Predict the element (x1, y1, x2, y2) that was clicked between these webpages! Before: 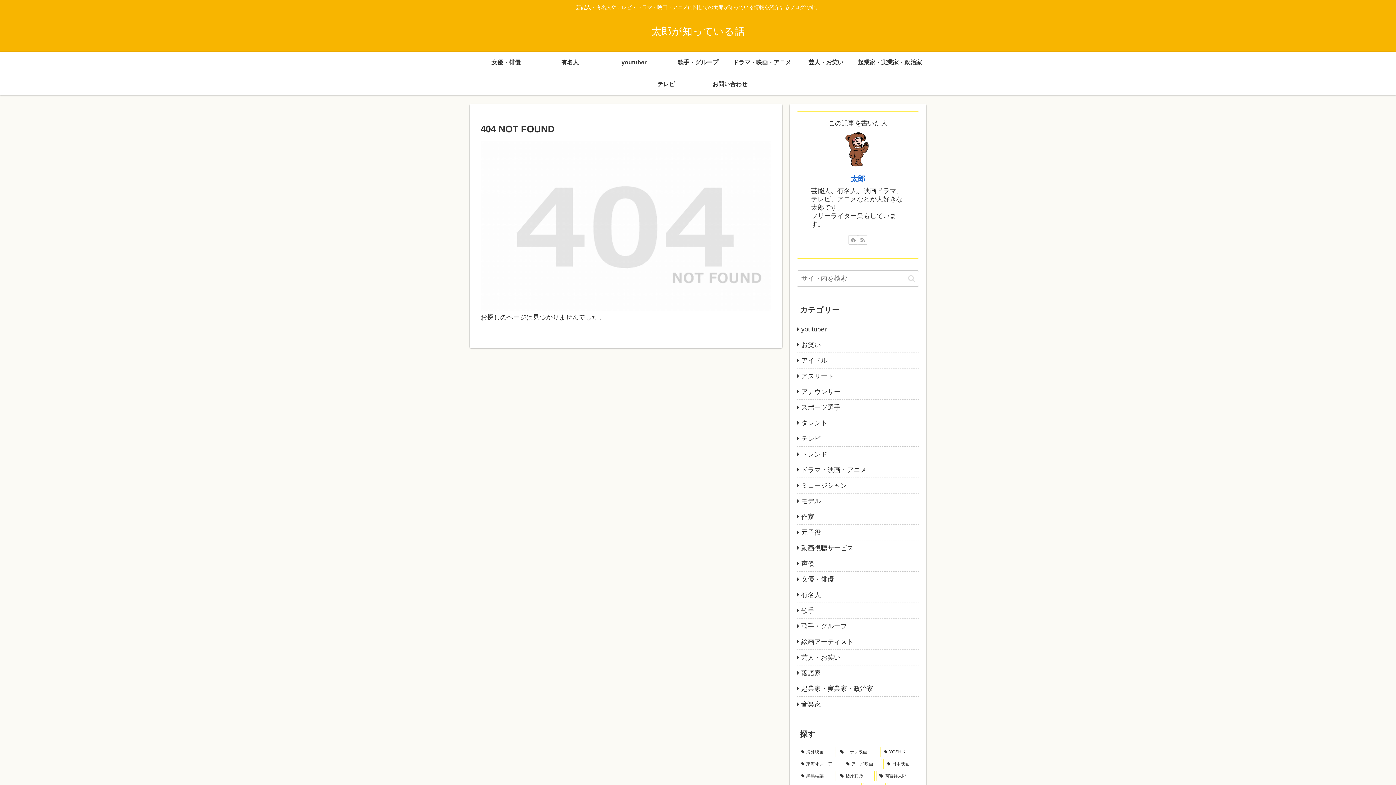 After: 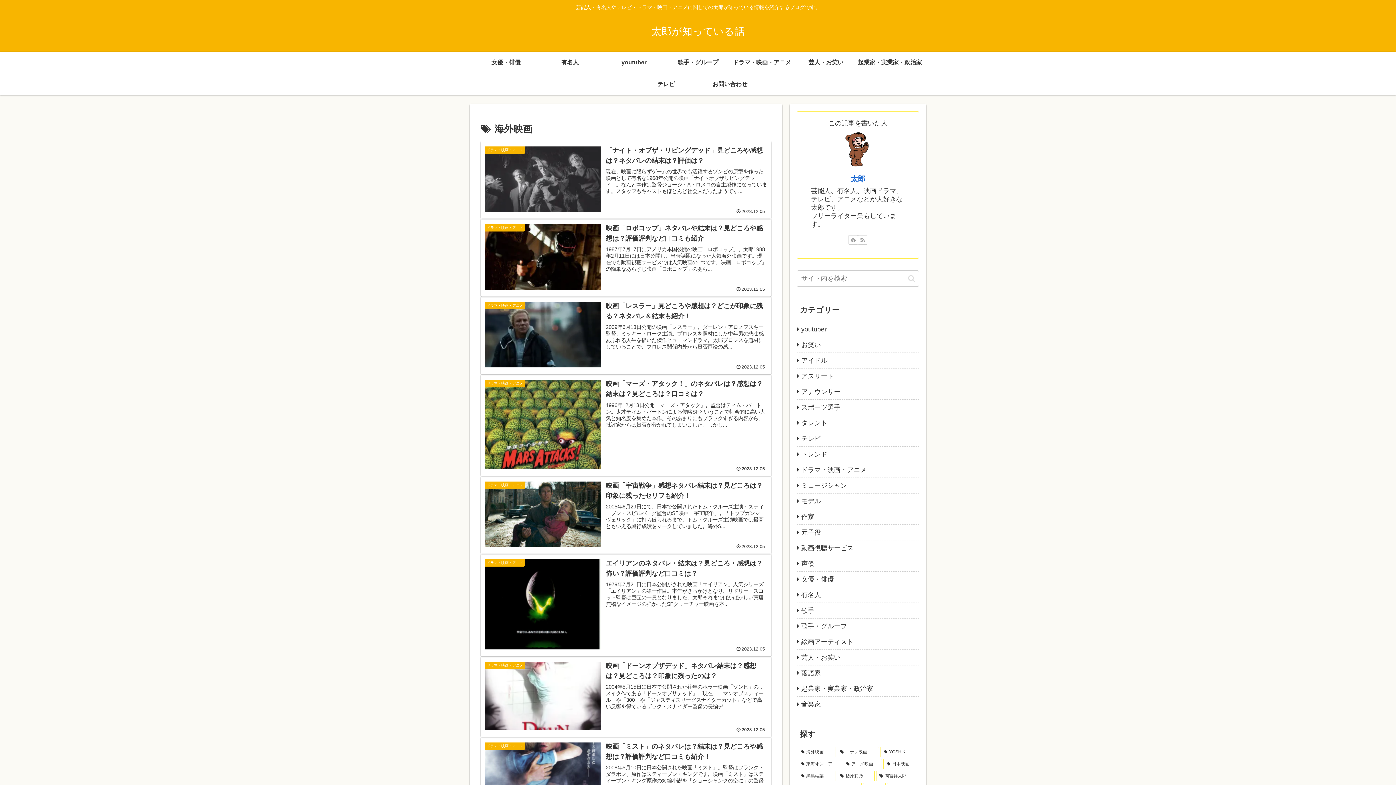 Action: label: 海外映画 (24個の項目) bbox: (797, 747, 835, 757)